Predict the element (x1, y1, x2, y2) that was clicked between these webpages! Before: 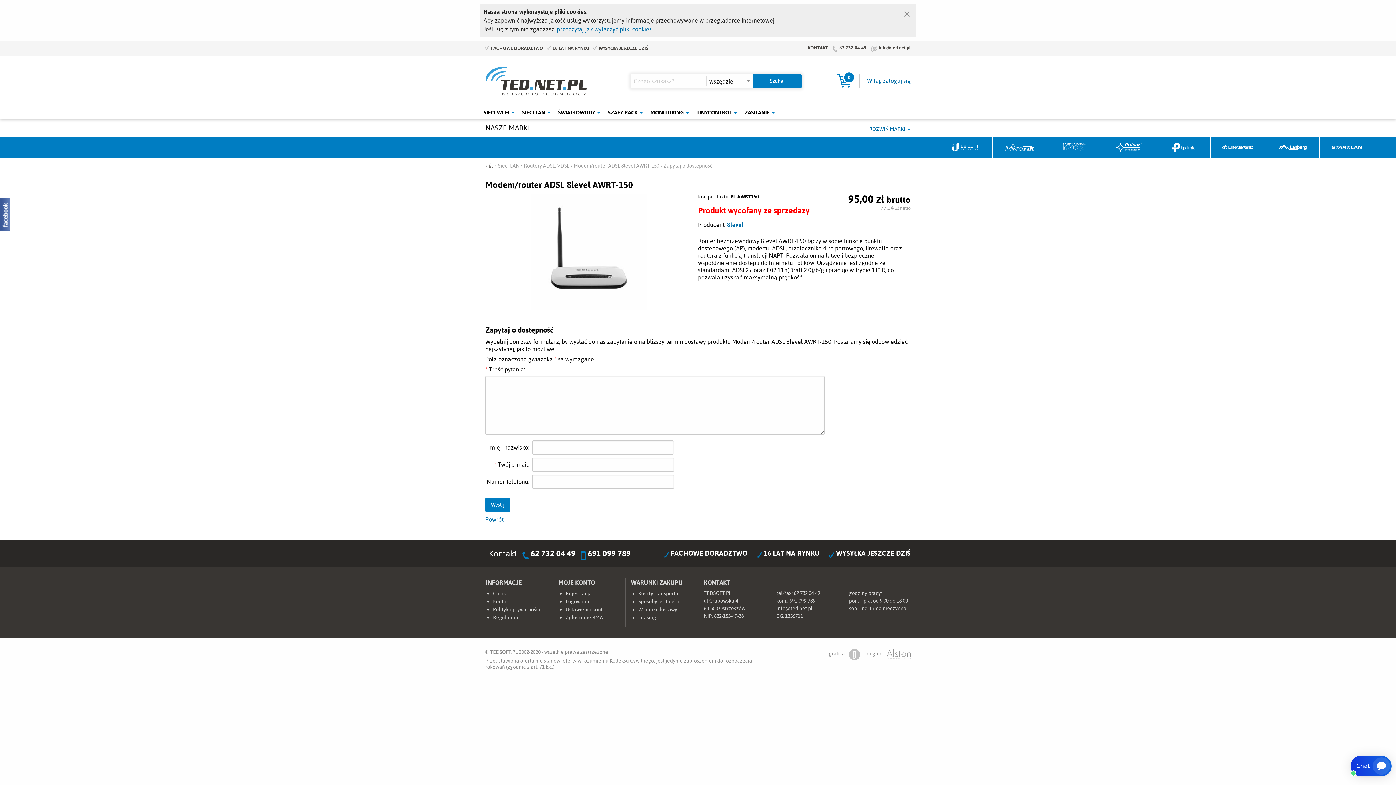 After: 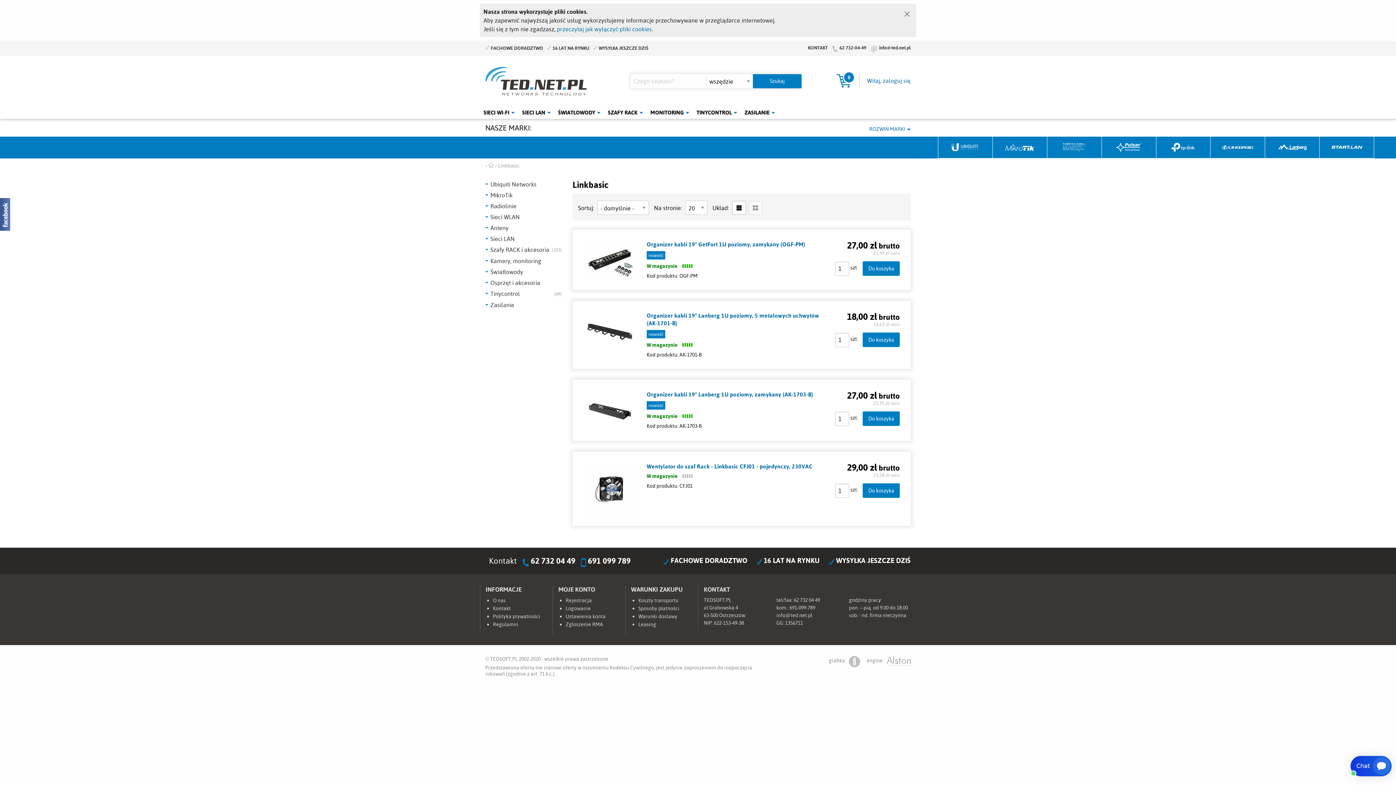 Action: label: Linkbasic bbox: (1211, 136, 1265, 158)